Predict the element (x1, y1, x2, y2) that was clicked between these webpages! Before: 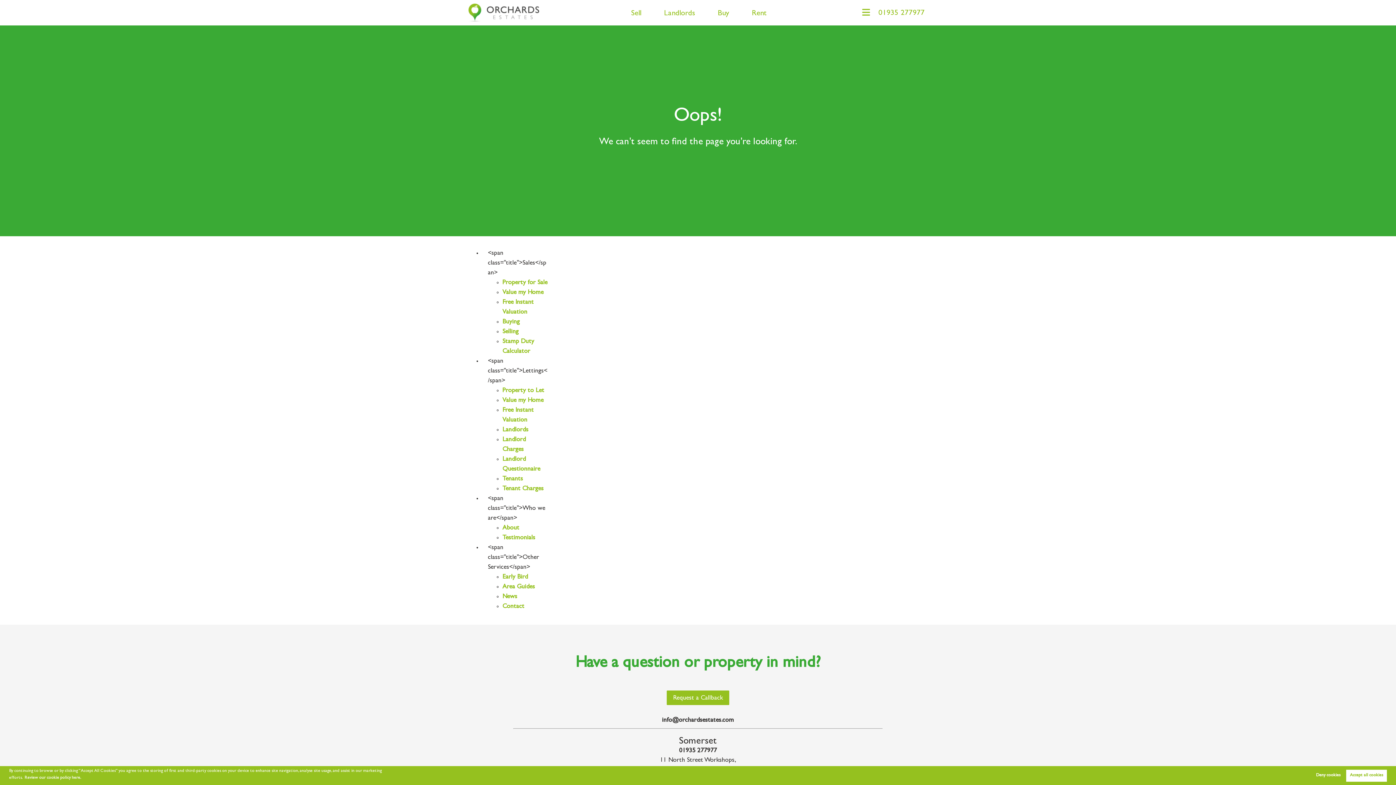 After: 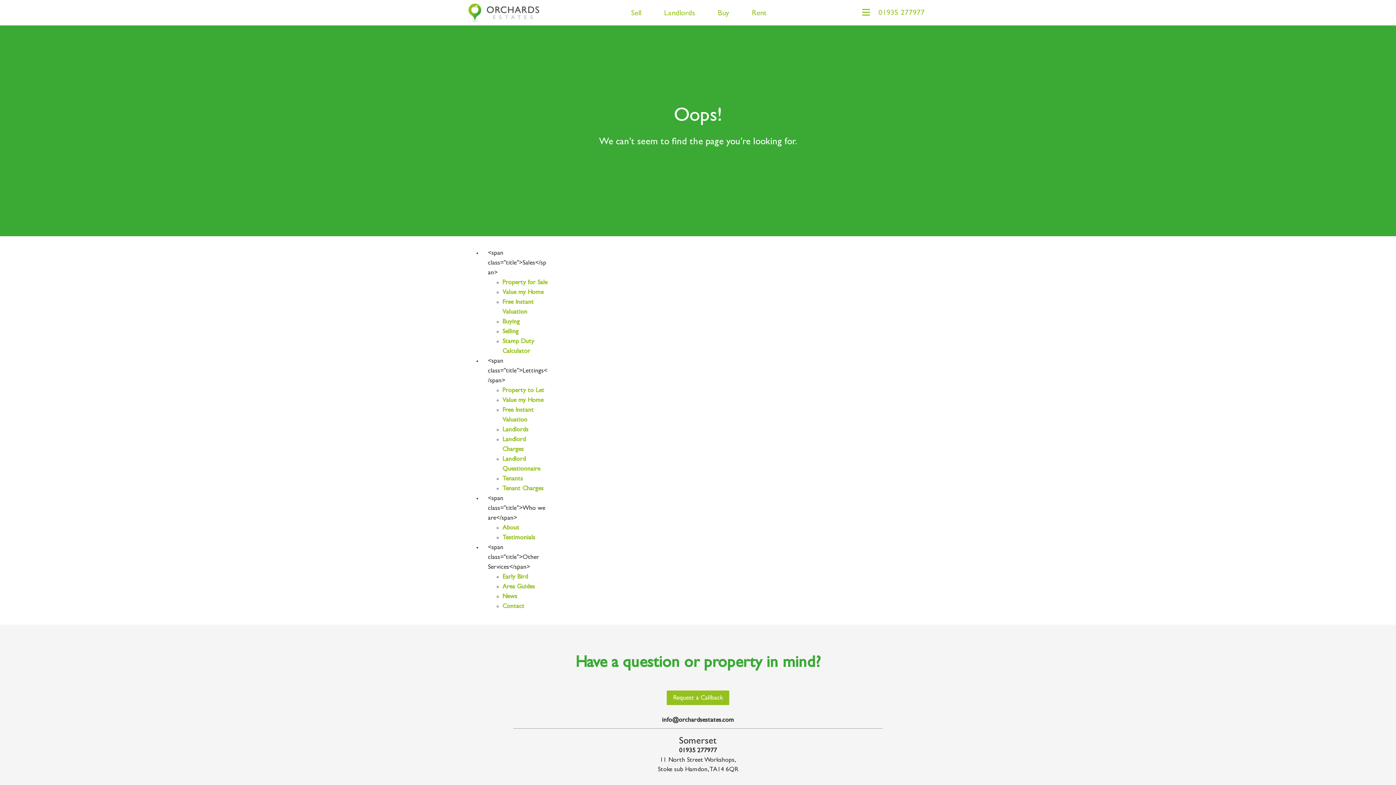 Action: label: dismiss cookie message bbox: (1312, 770, 1344, 781)